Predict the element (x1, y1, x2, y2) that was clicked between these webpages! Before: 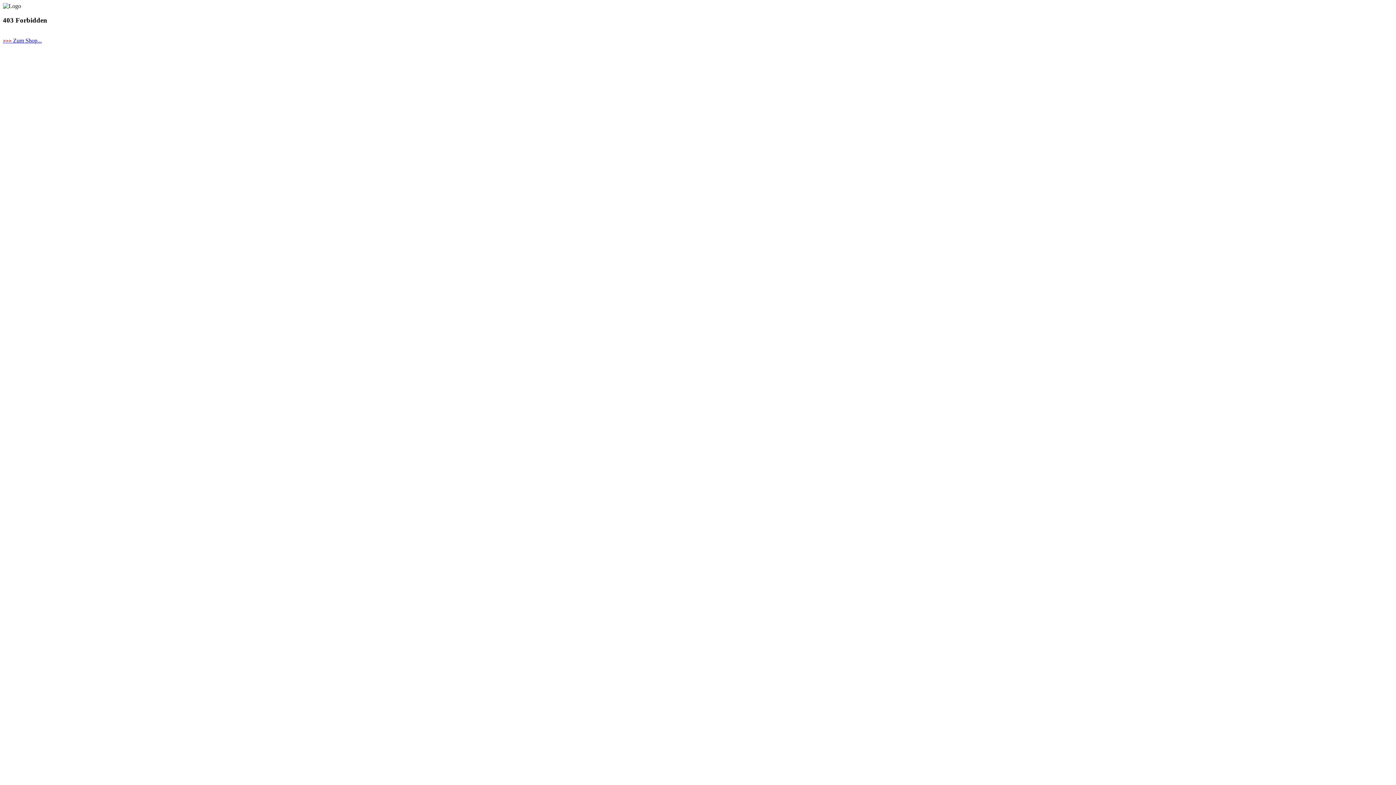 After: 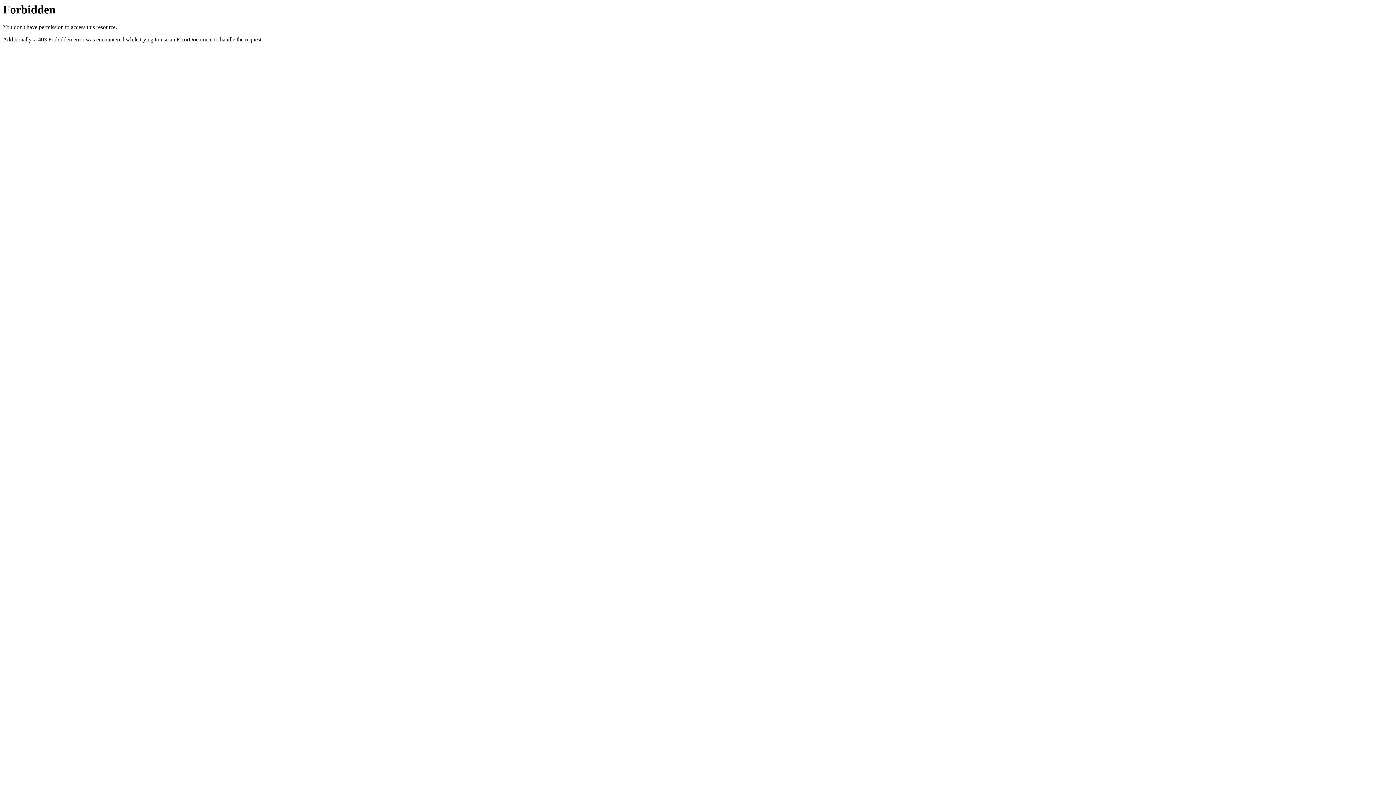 Action: label: >>> Zum Shop... bbox: (2, 37, 41, 43)